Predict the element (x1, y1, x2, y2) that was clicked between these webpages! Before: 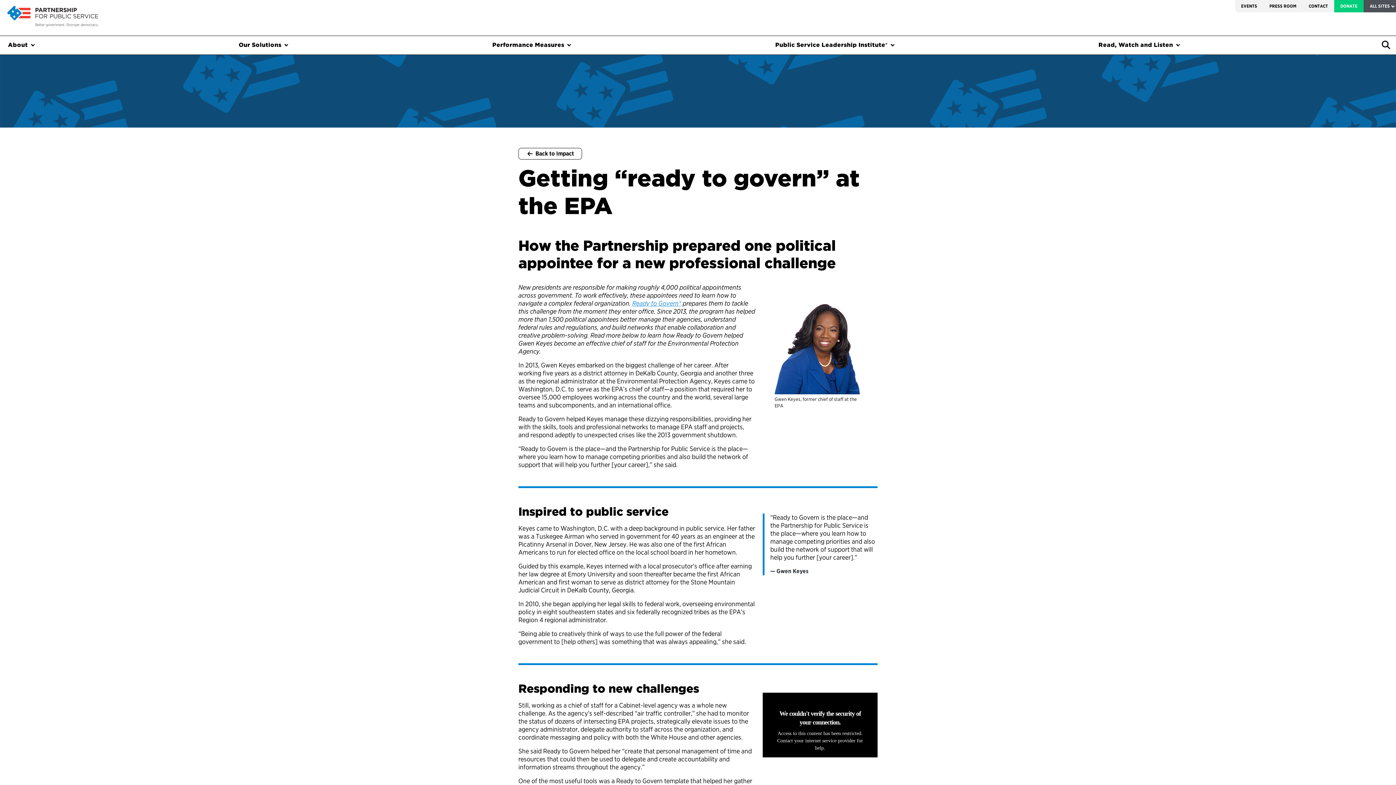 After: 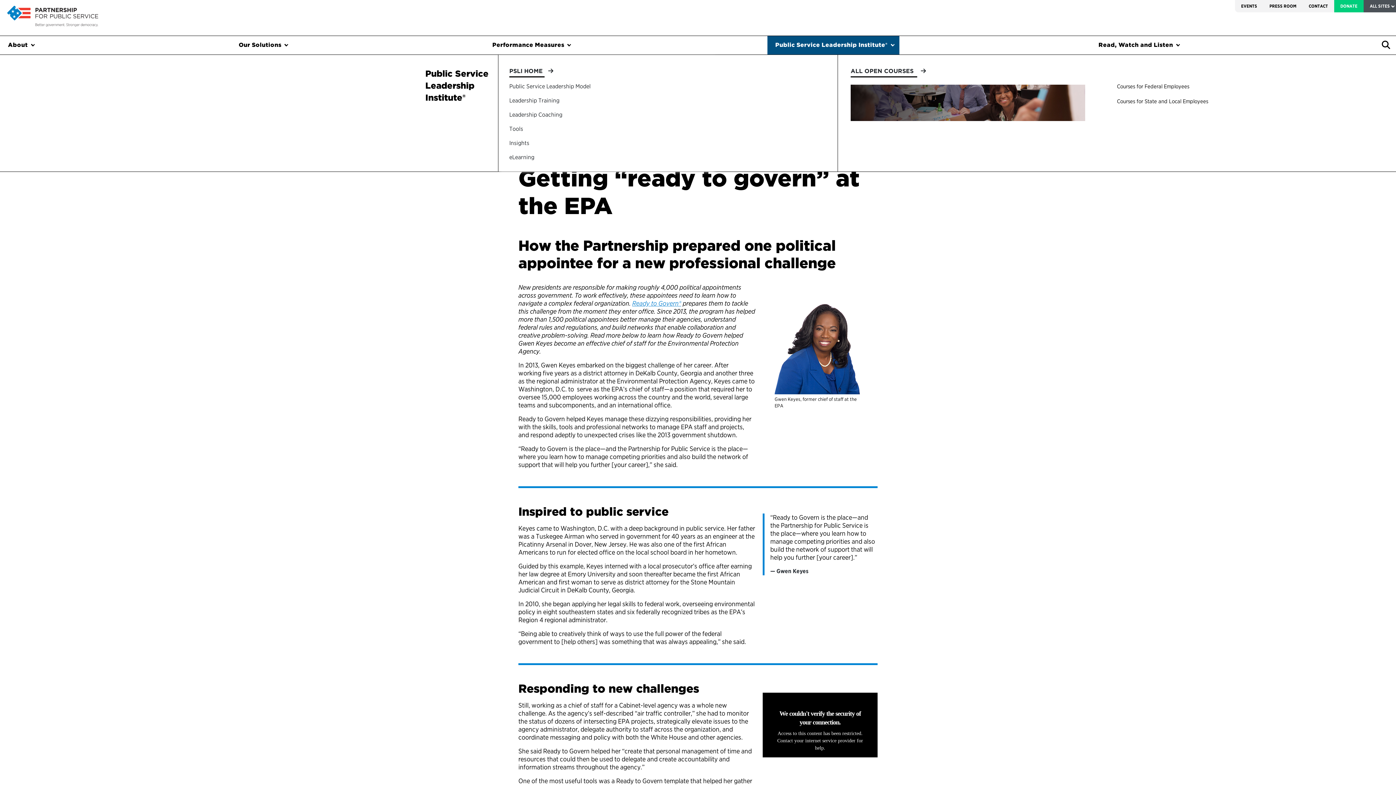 Action: bbox: (767, 35, 899, 54) label: Public Service Leadership Institute®